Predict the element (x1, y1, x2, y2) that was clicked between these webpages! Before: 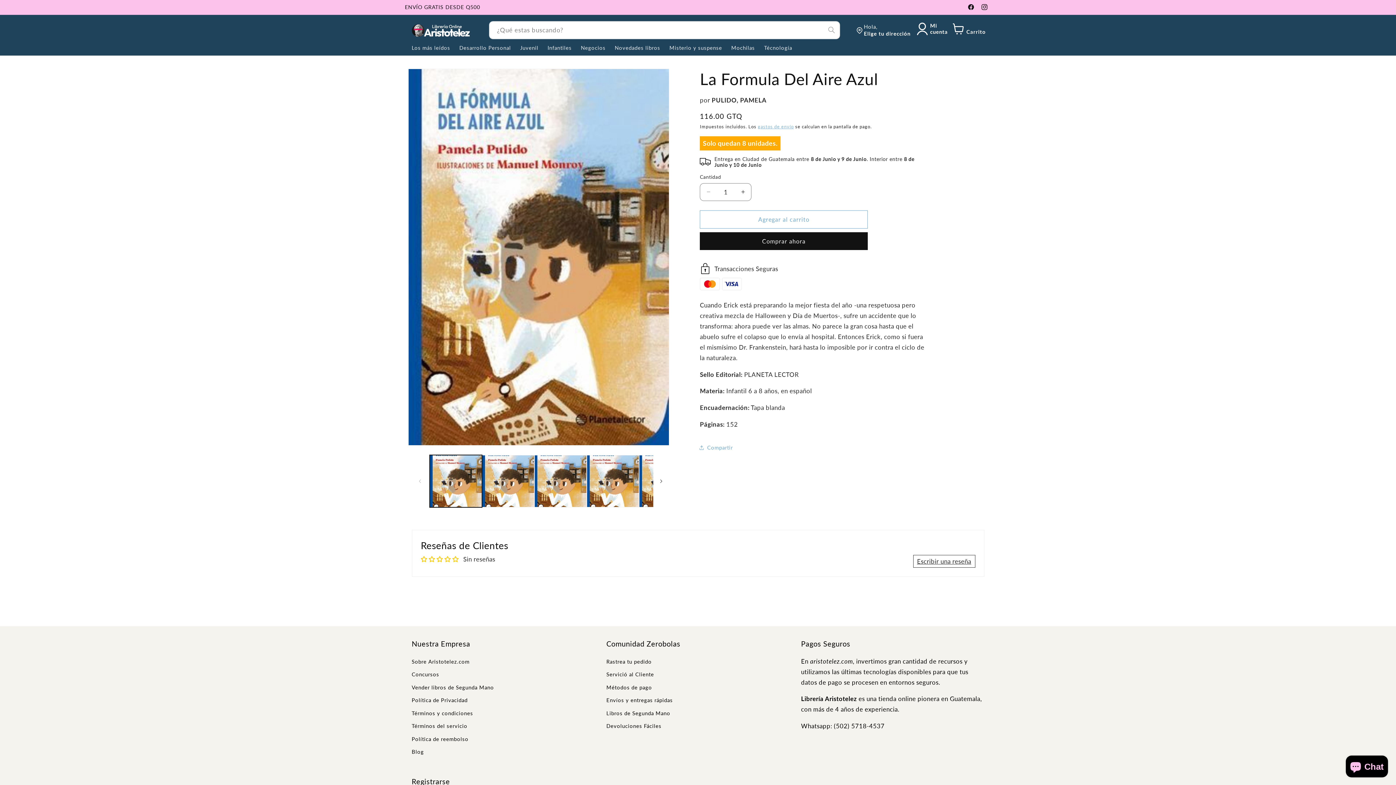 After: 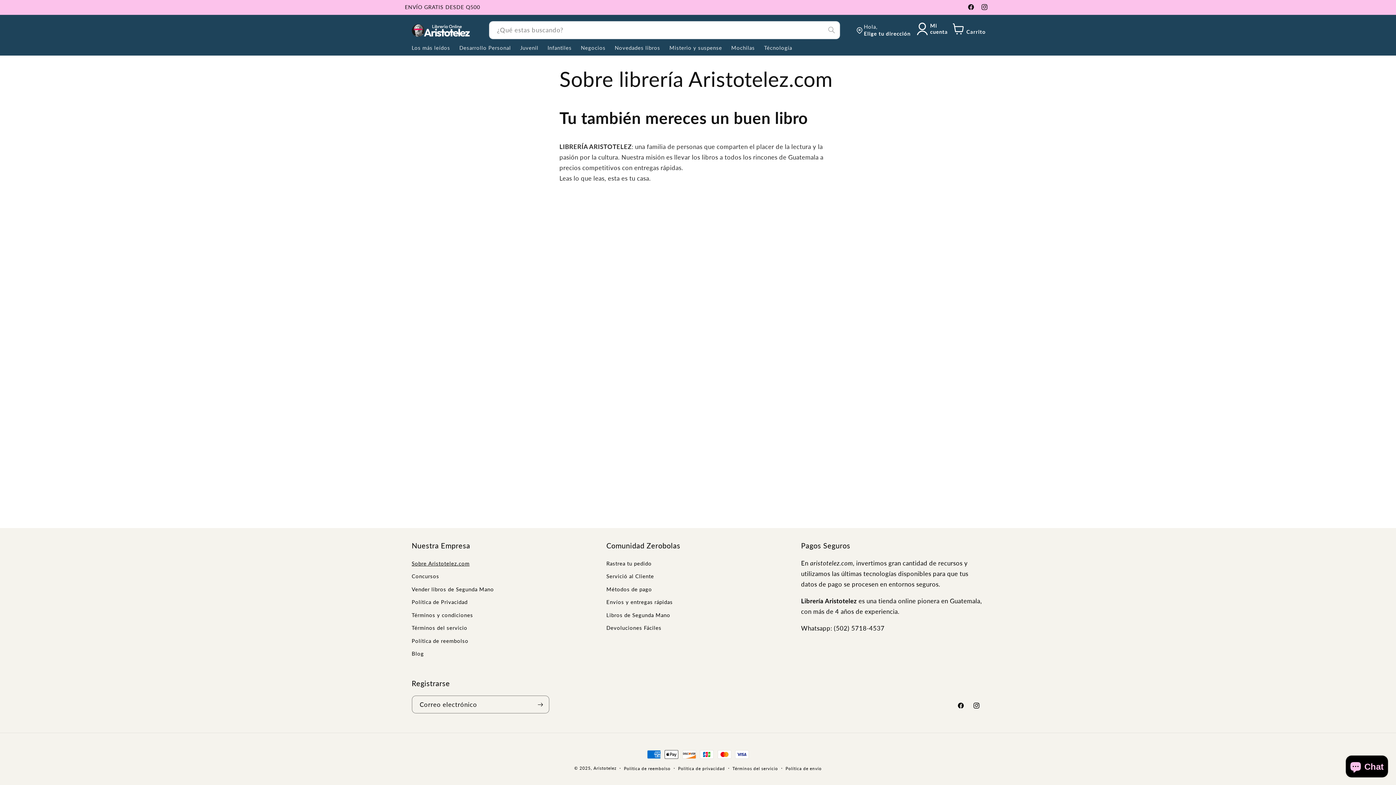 Action: bbox: (411, 657, 469, 668) label: Sobre Aristotelez.com